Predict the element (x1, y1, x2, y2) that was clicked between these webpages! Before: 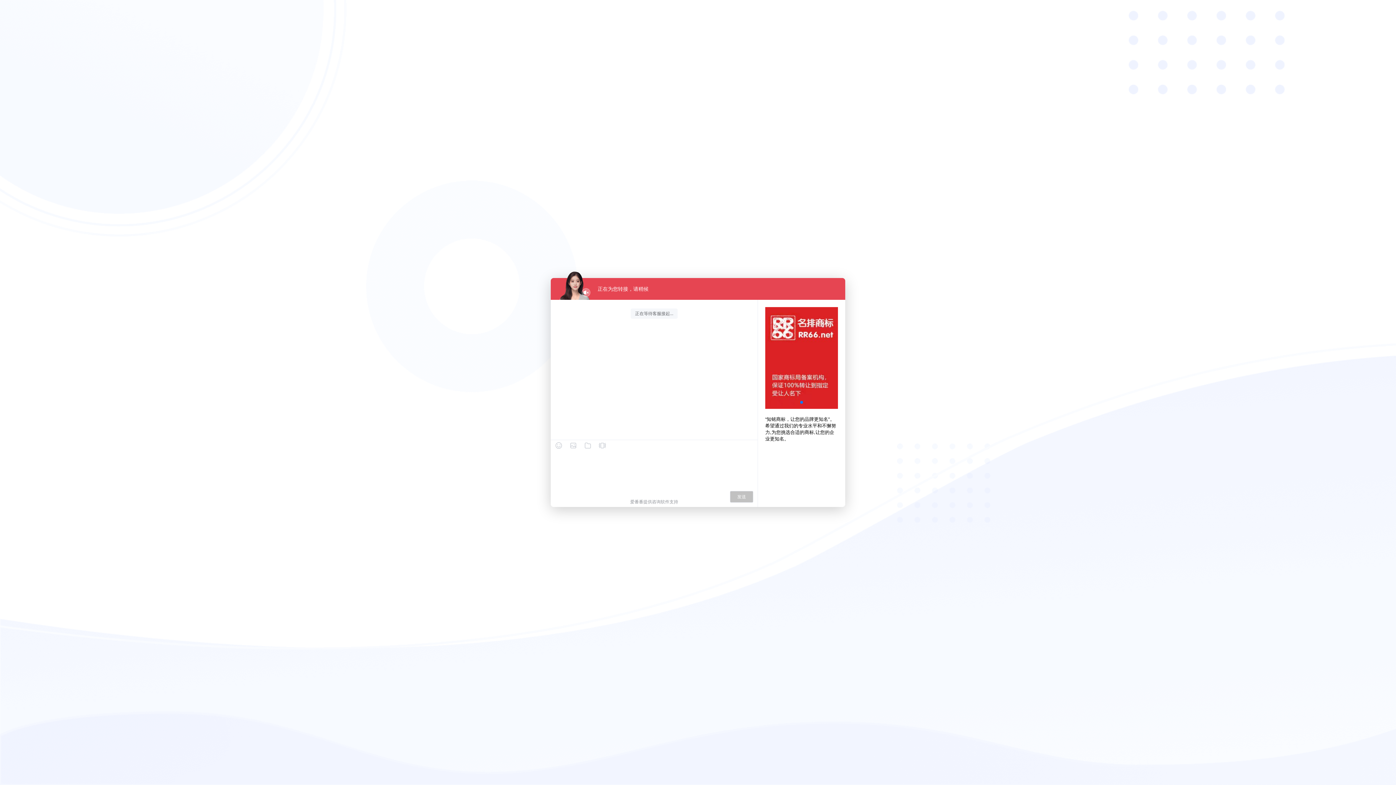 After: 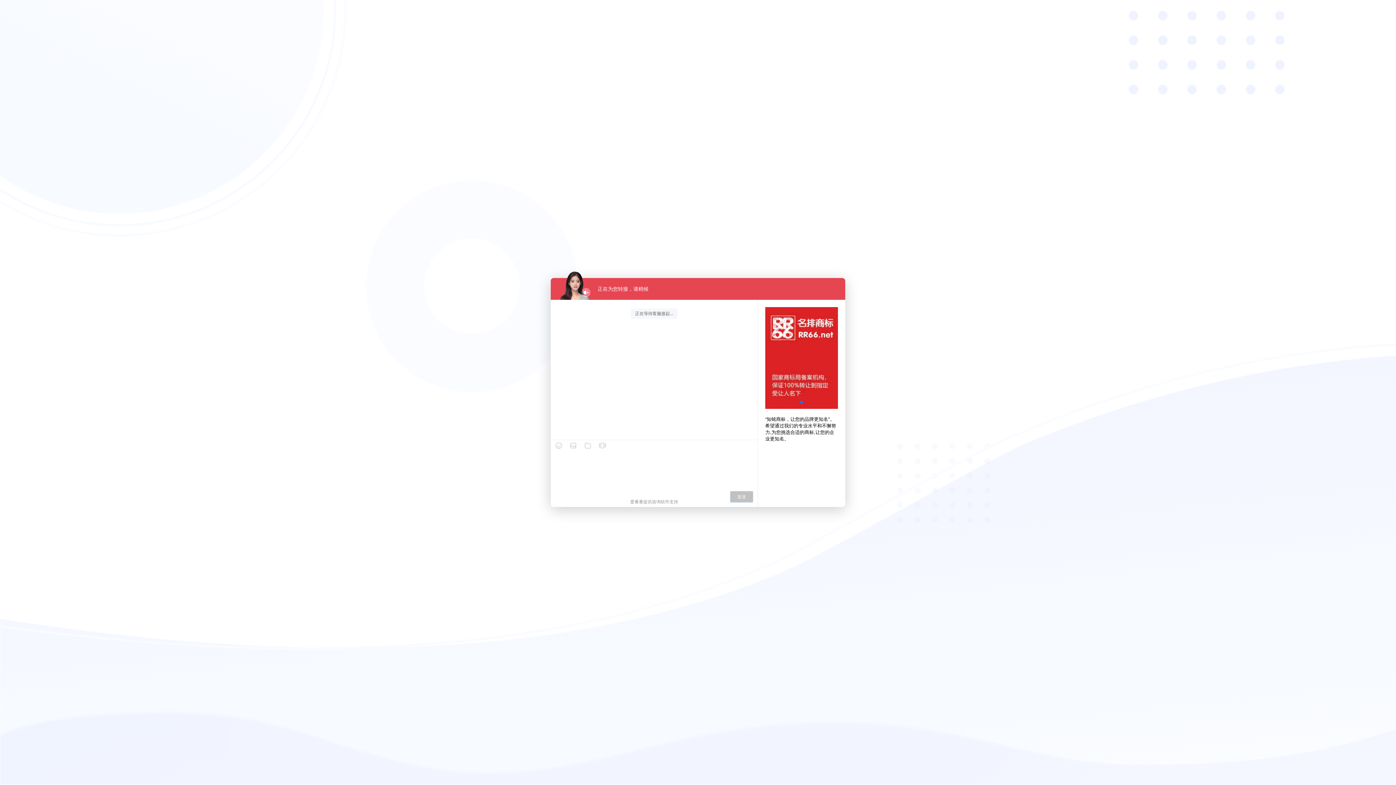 Action: bbox: (730, 491, 753, 502) label: 发送